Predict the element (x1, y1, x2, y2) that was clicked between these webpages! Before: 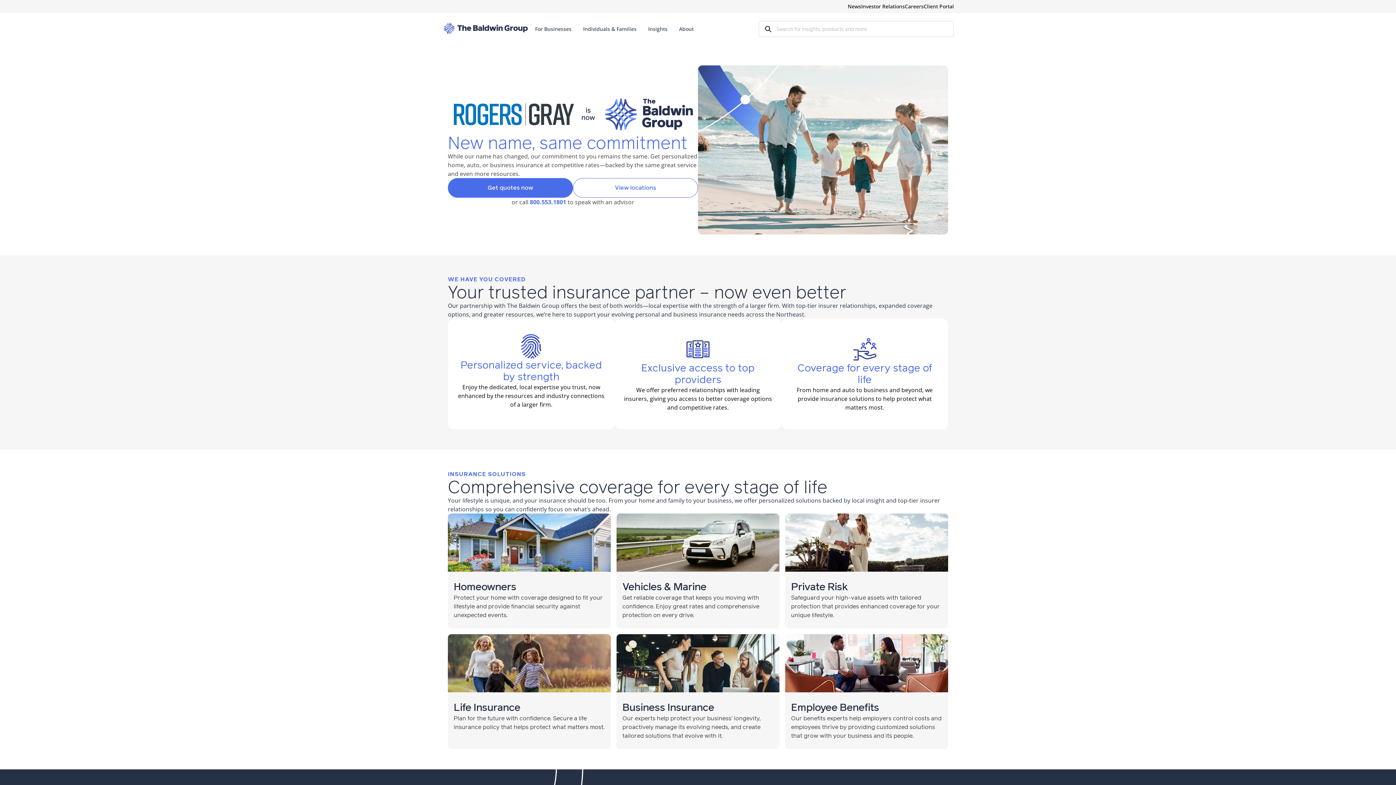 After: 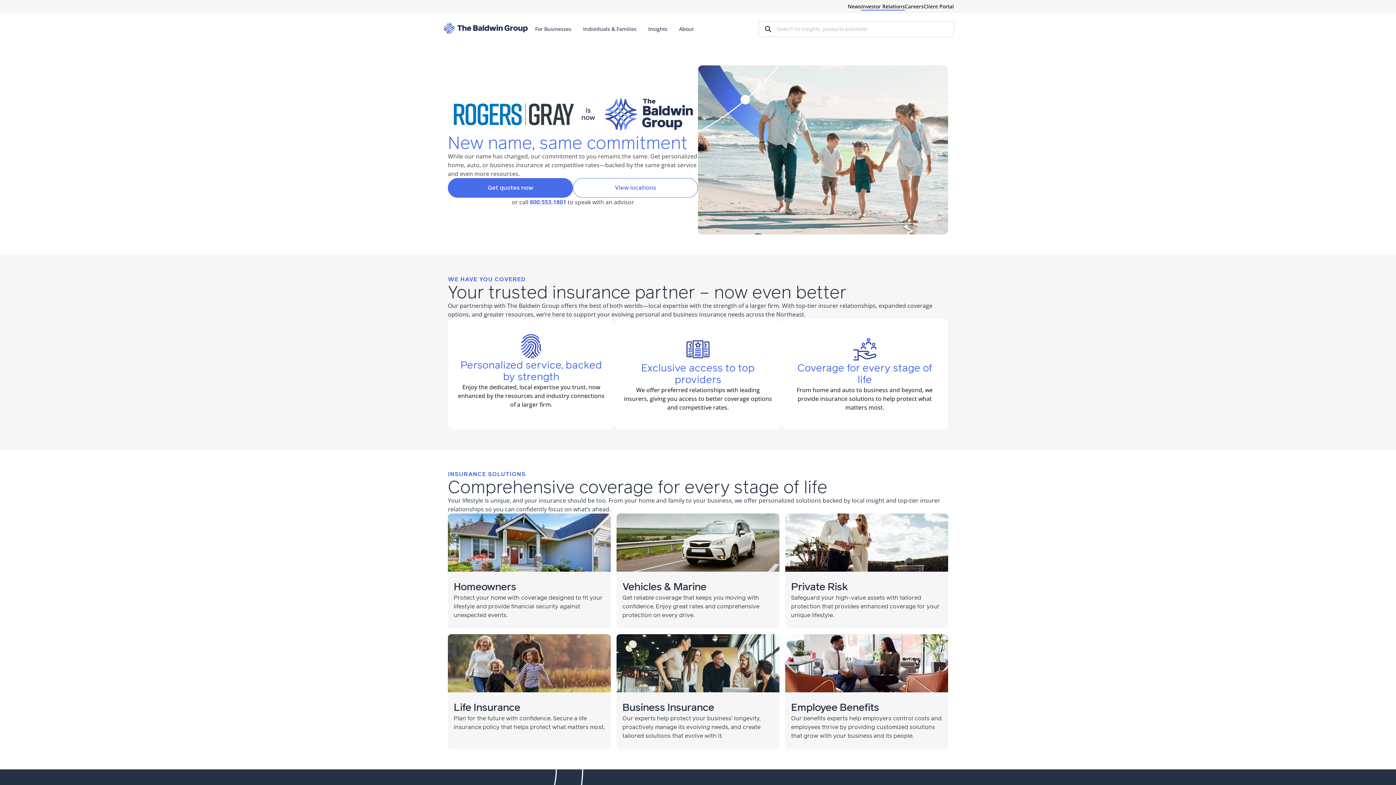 Action: bbox: (861, 2, 905, 9) label: Investor Relations